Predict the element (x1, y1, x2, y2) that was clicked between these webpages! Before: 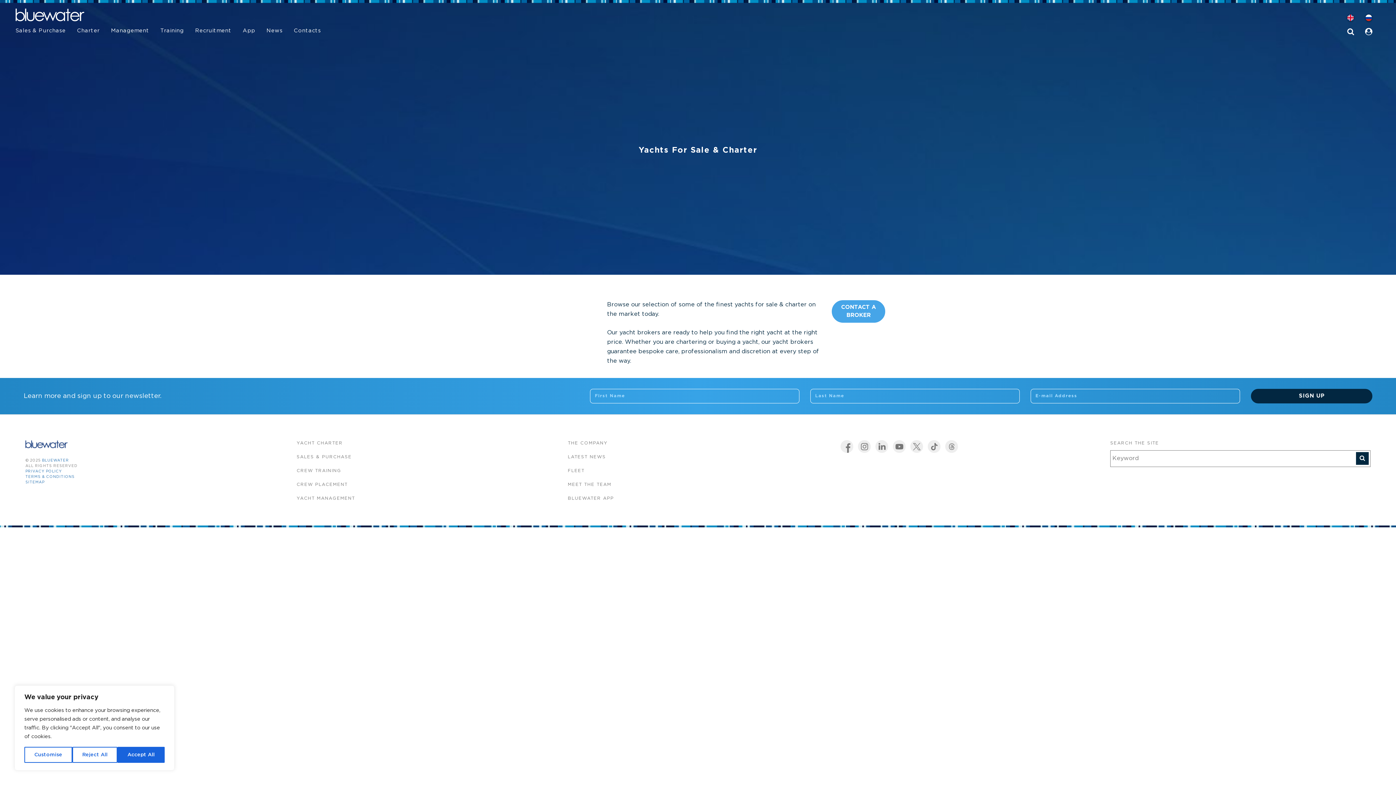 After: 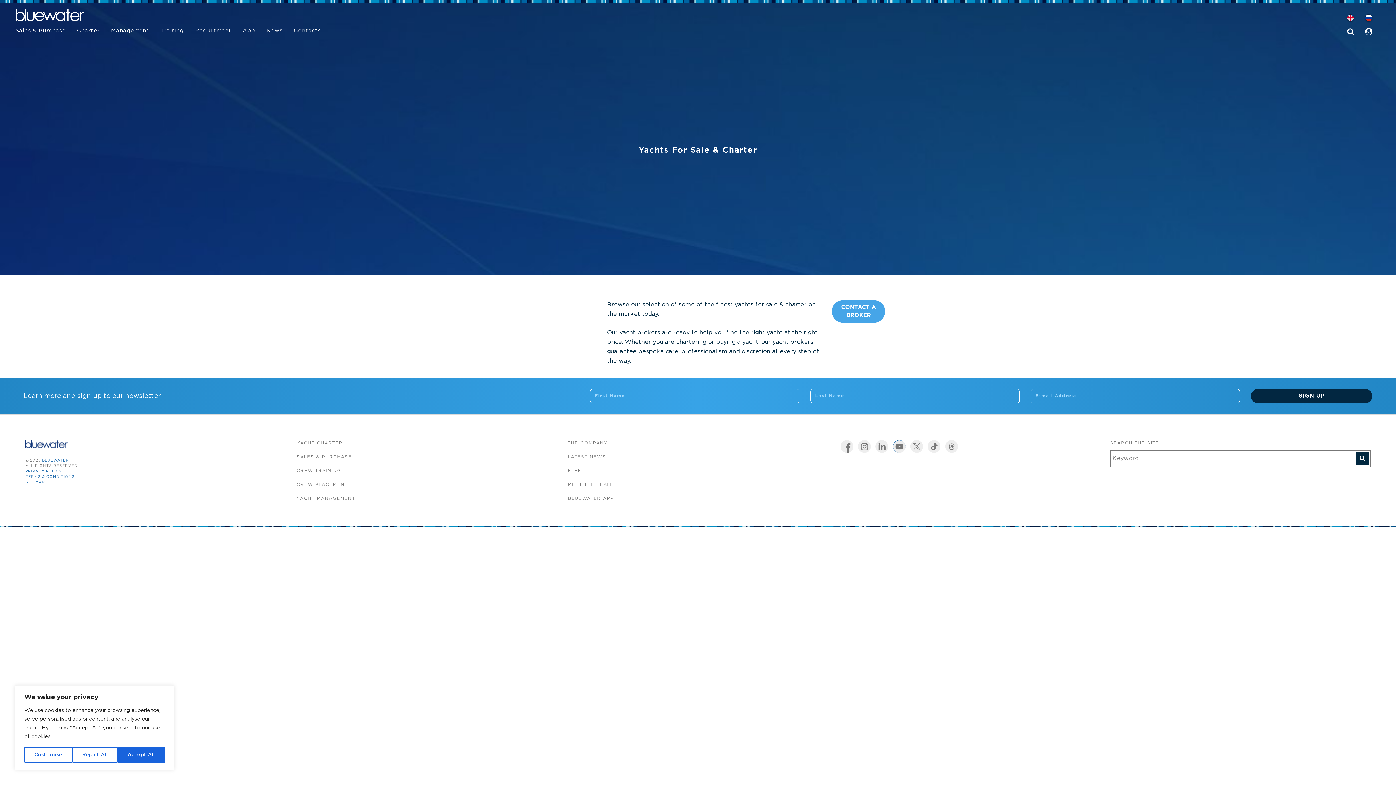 Action: bbox: (893, 440, 905, 453)